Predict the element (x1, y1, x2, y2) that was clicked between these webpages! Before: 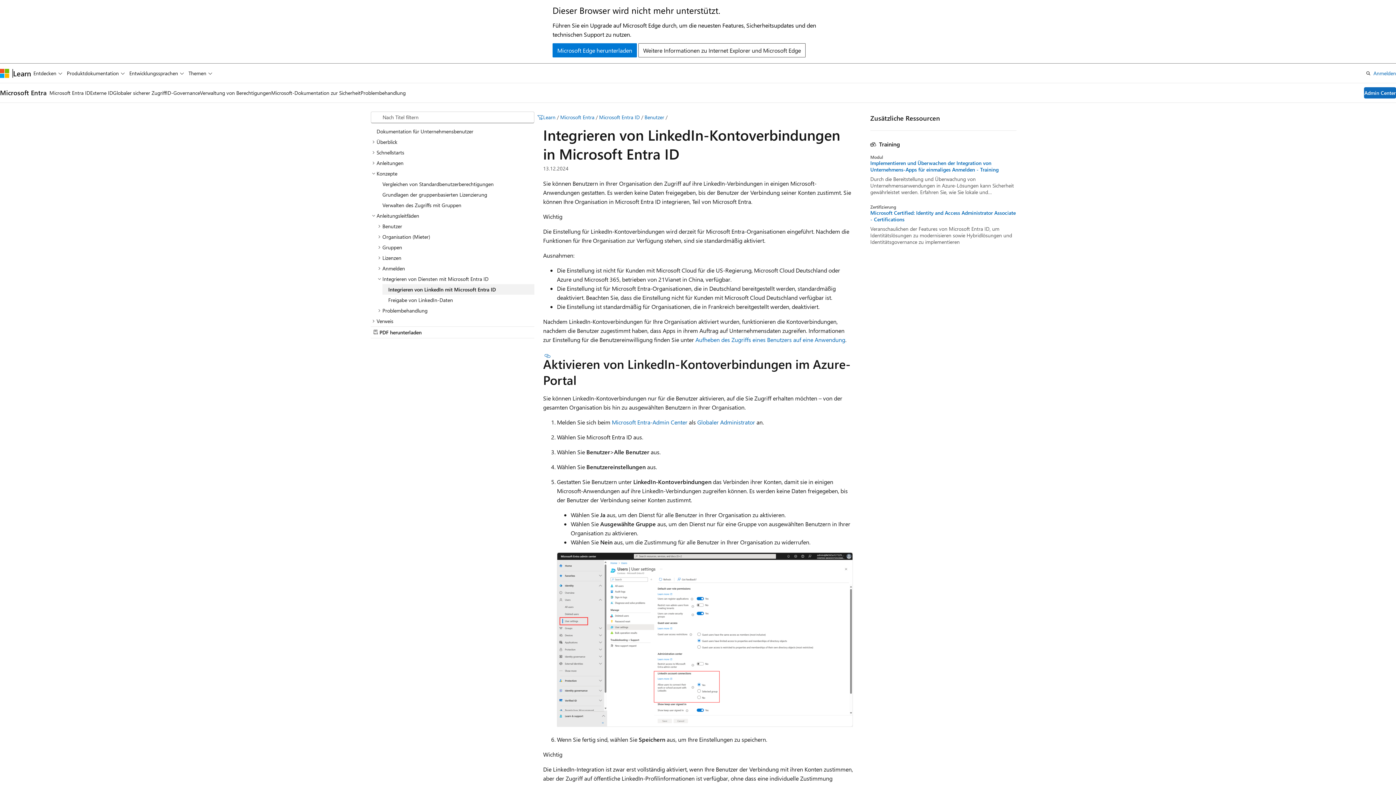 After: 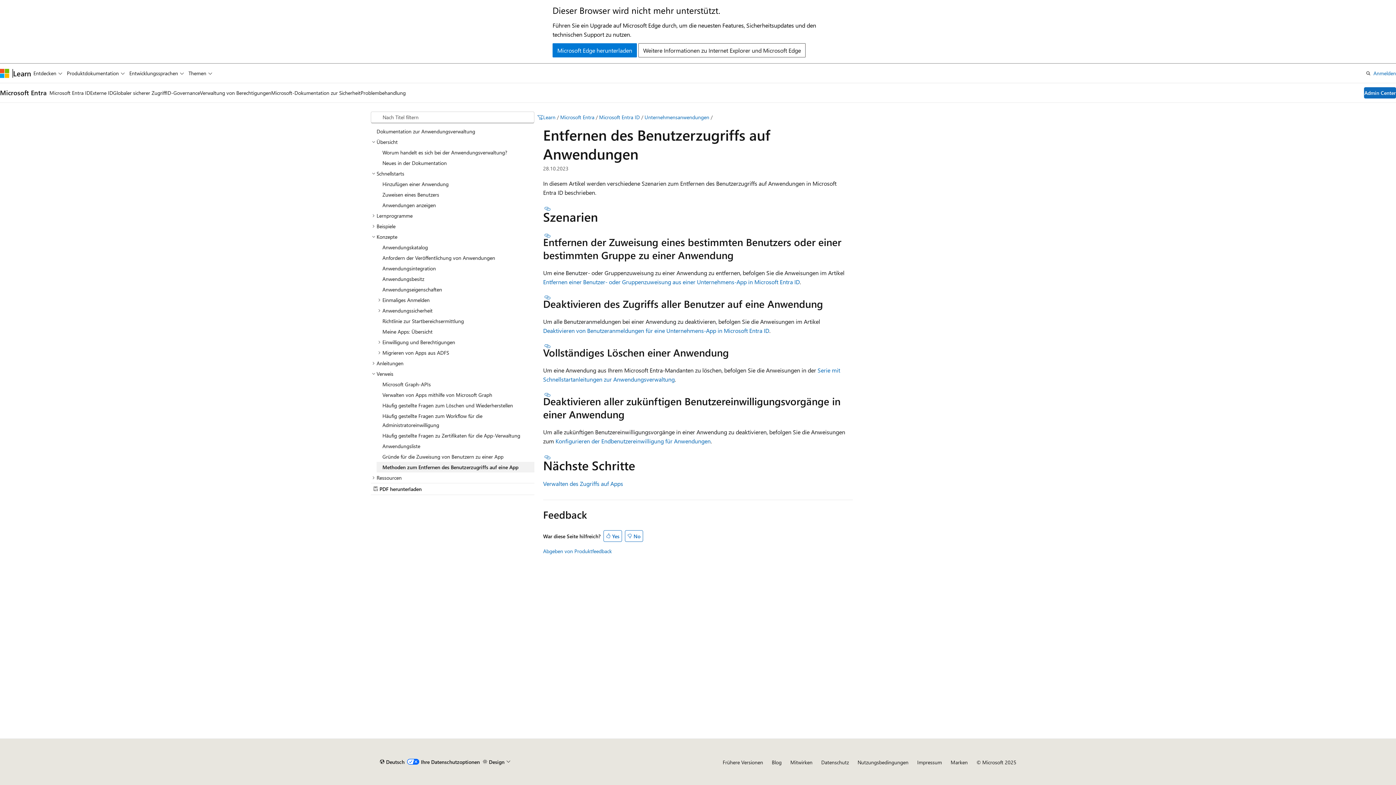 Action: bbox: (695, 335, 845, 343) label: Aufheben des Zugriffs eines Benutzers auf eine Anwendung